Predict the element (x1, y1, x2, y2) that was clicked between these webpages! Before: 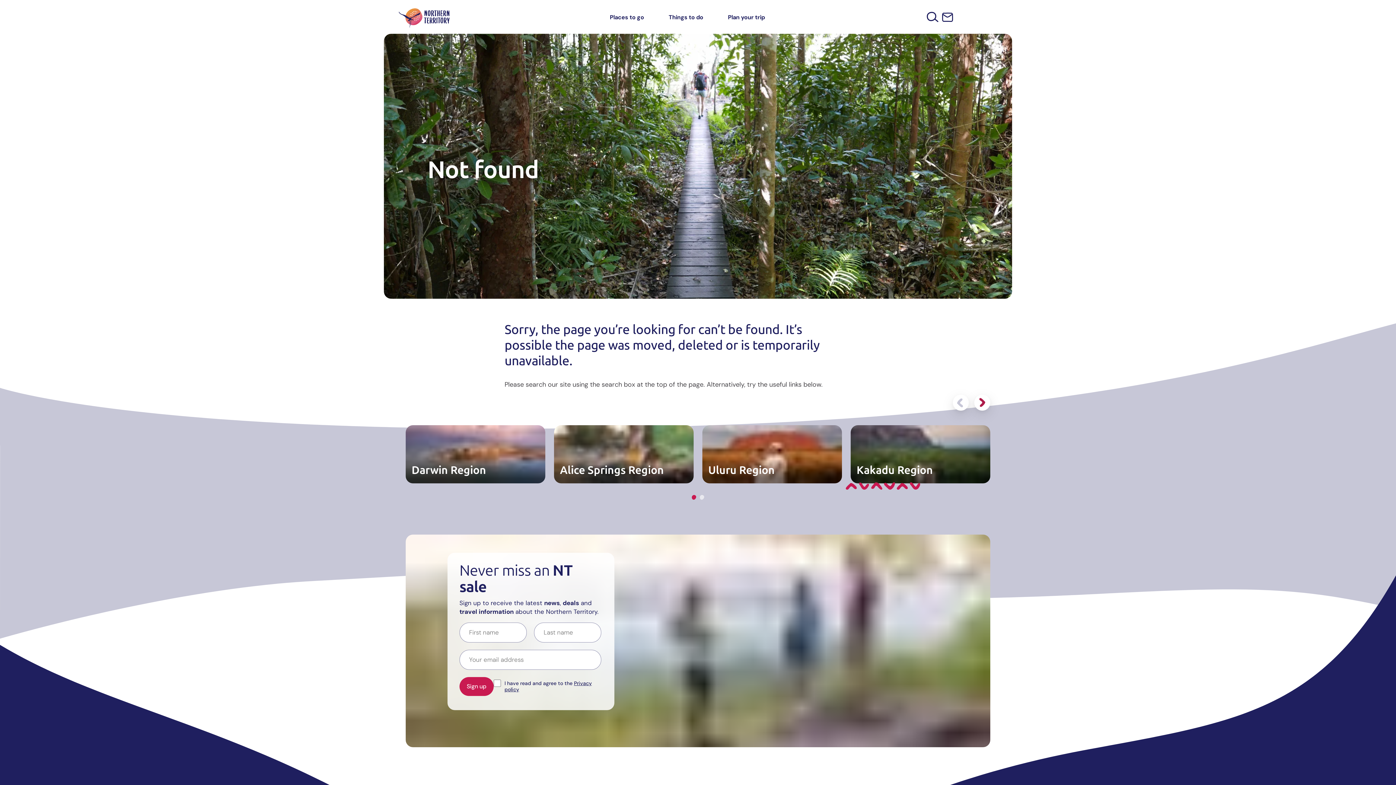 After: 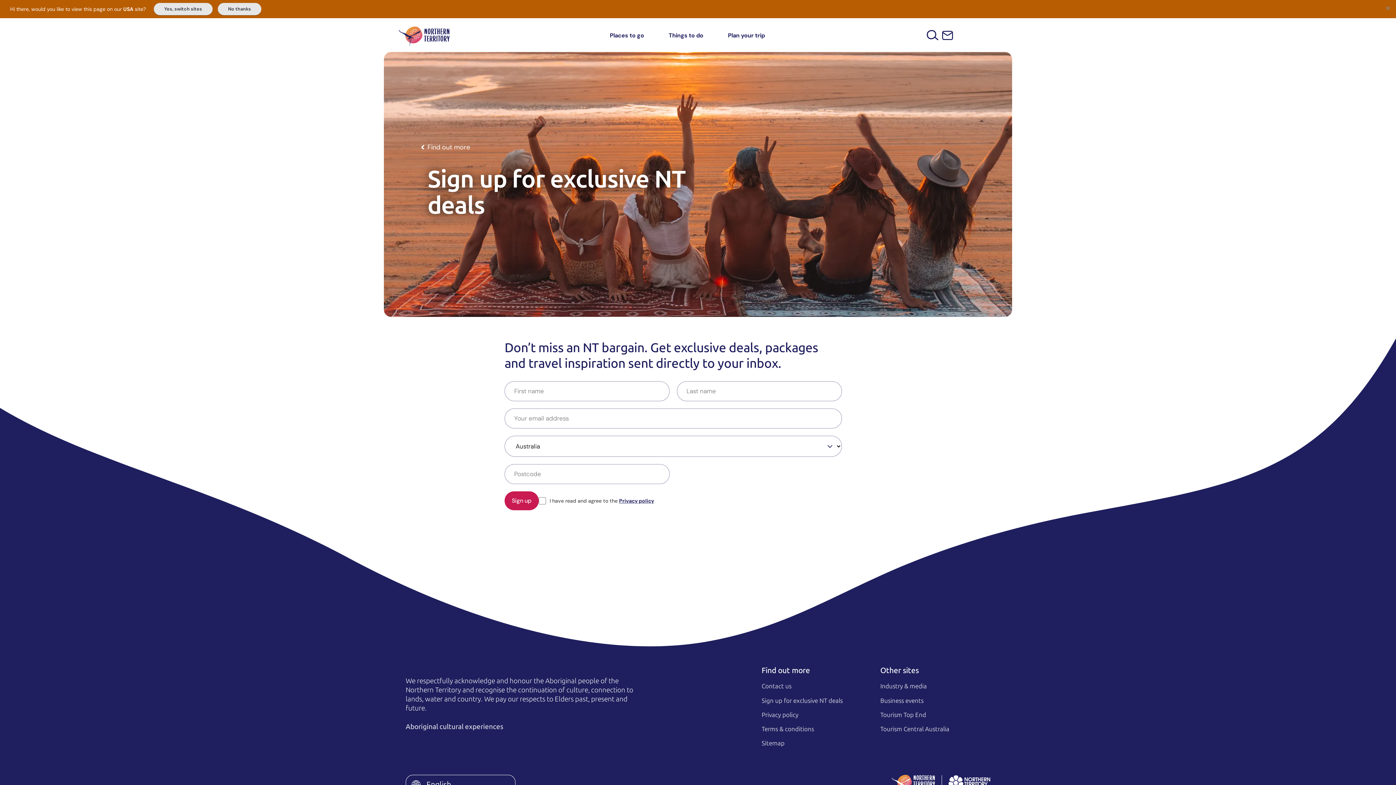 Action: label: Sign up bbox: (942, 12, 953, 22)